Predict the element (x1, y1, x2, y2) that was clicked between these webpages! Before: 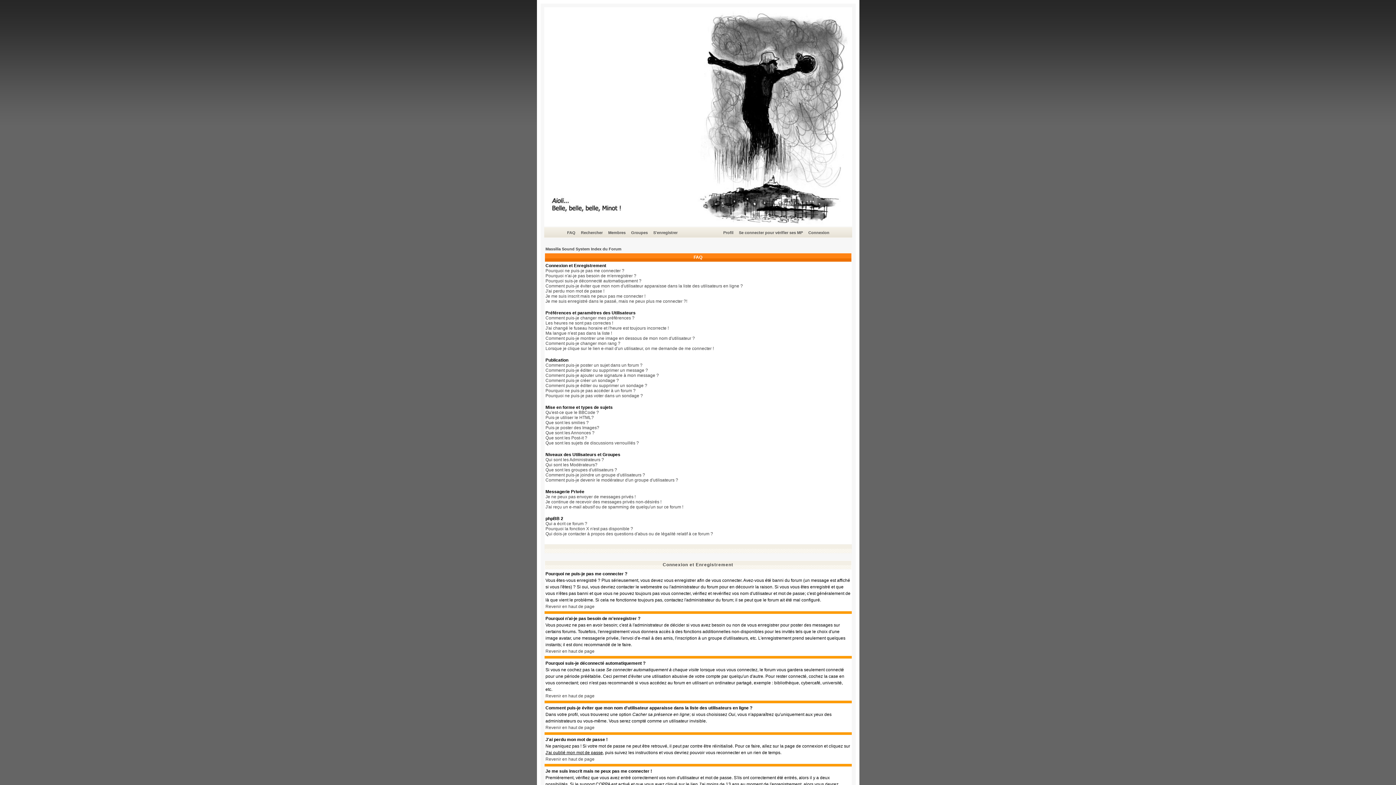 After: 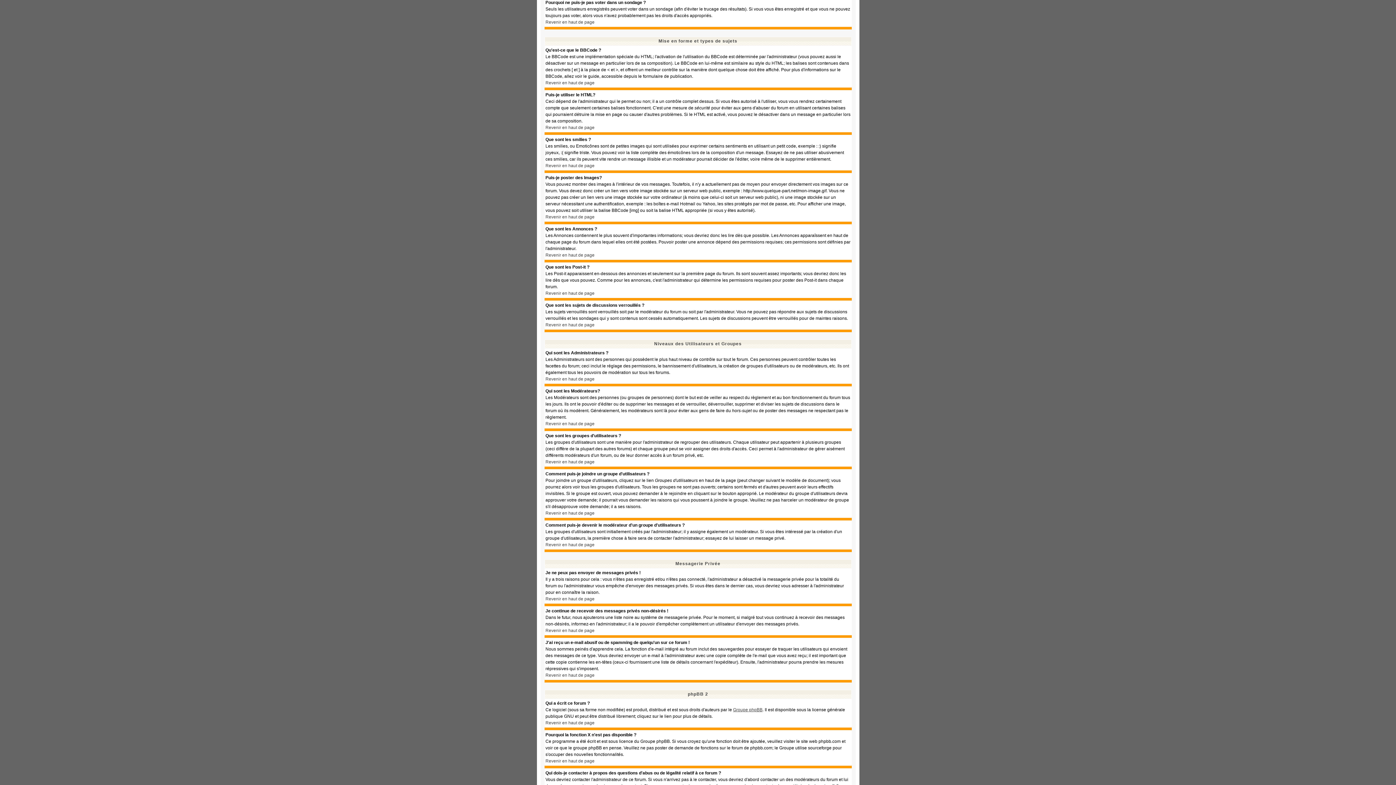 Action: label: Pourquoi ne puis-je pas voter dans un sondage ? bbox: (545, 393, 643, 398)